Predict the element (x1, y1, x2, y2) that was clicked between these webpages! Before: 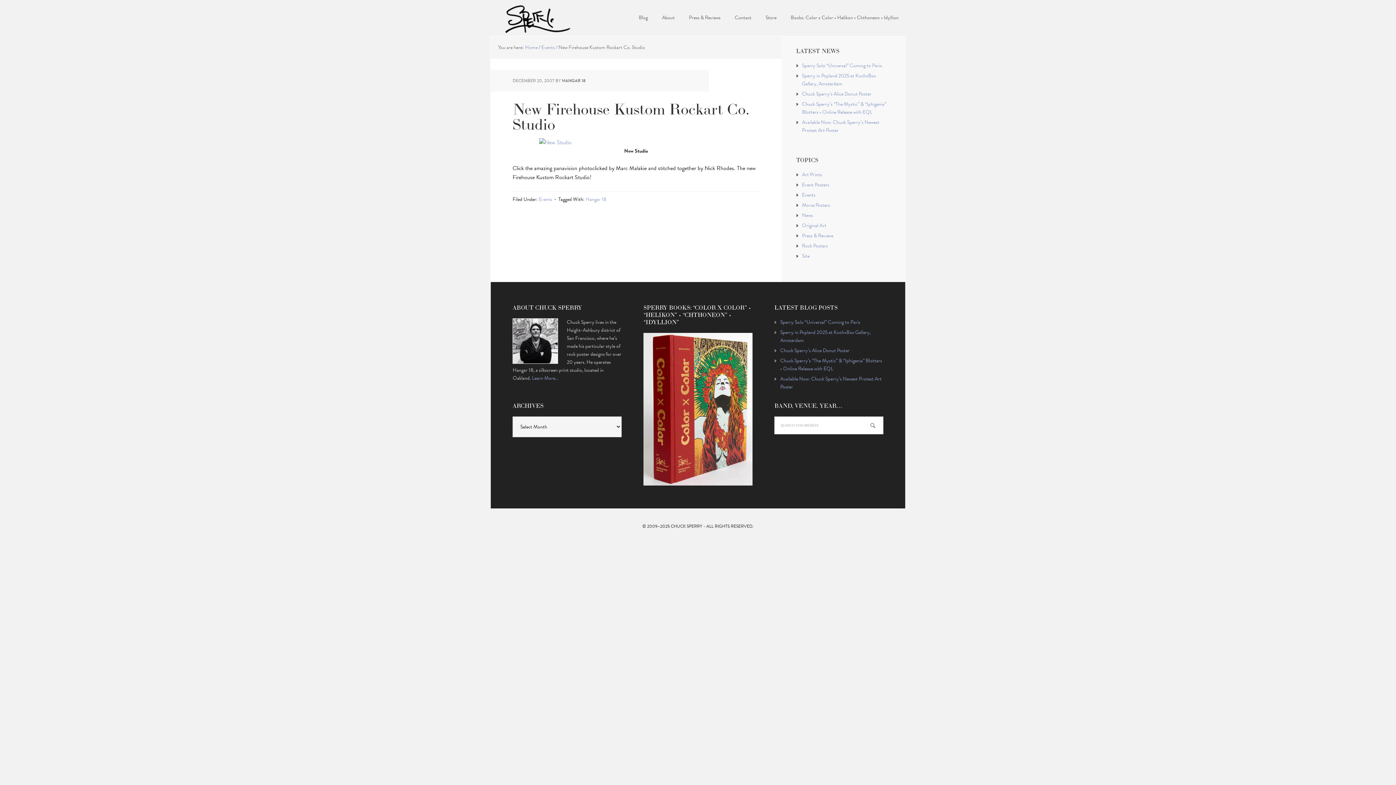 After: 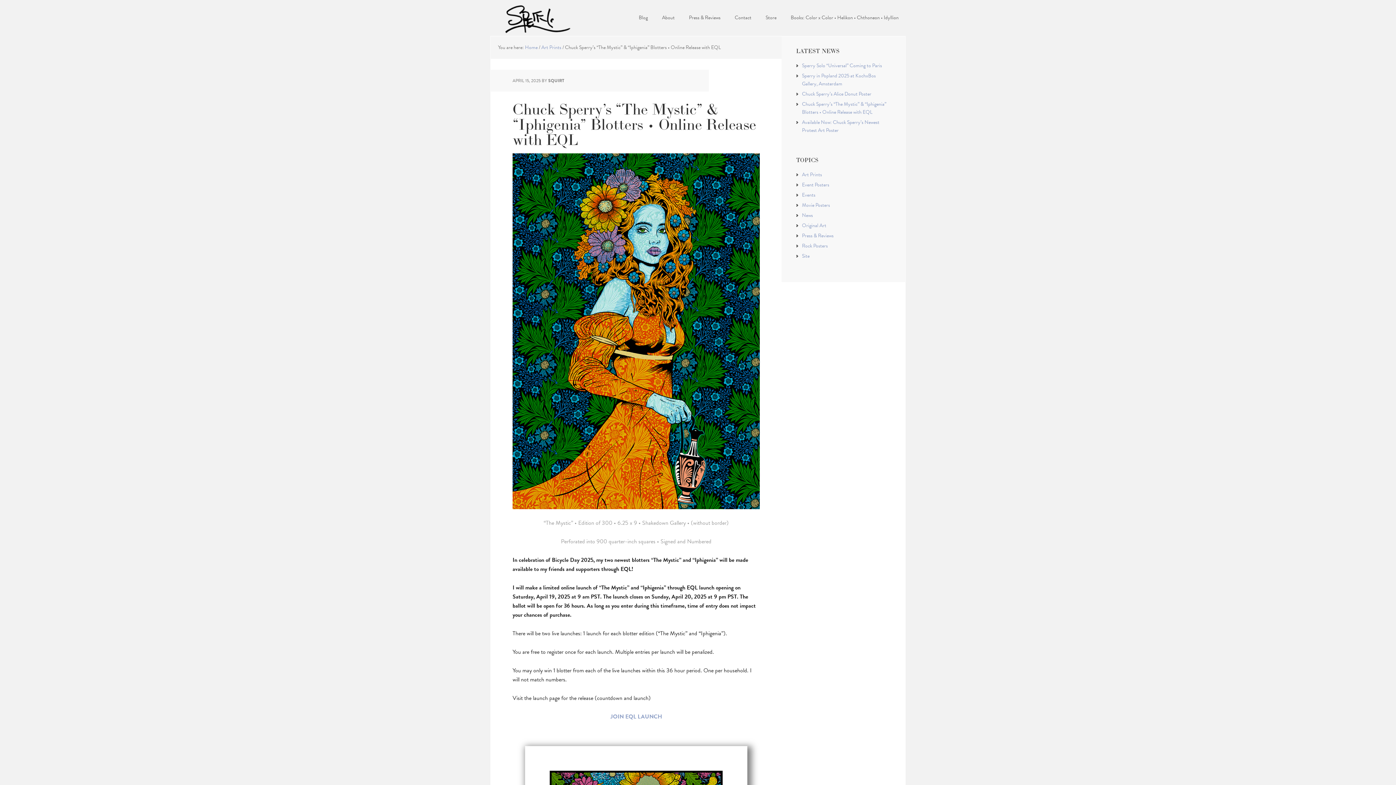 Action: label: Chuck Sperry’s “The Mystic” & “Iphigenia” Blotters •  Online Release with EQL bbox: (780, 357, 882, 372)